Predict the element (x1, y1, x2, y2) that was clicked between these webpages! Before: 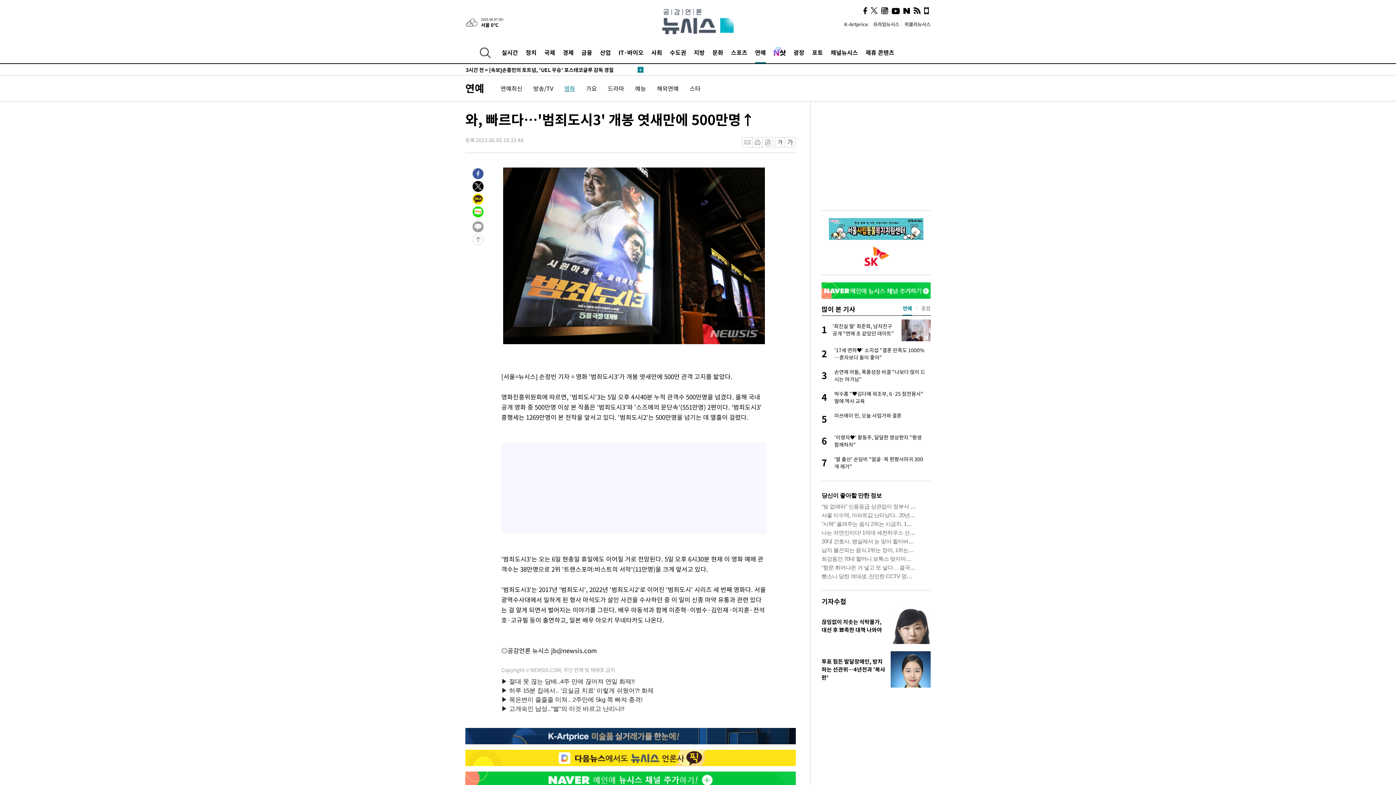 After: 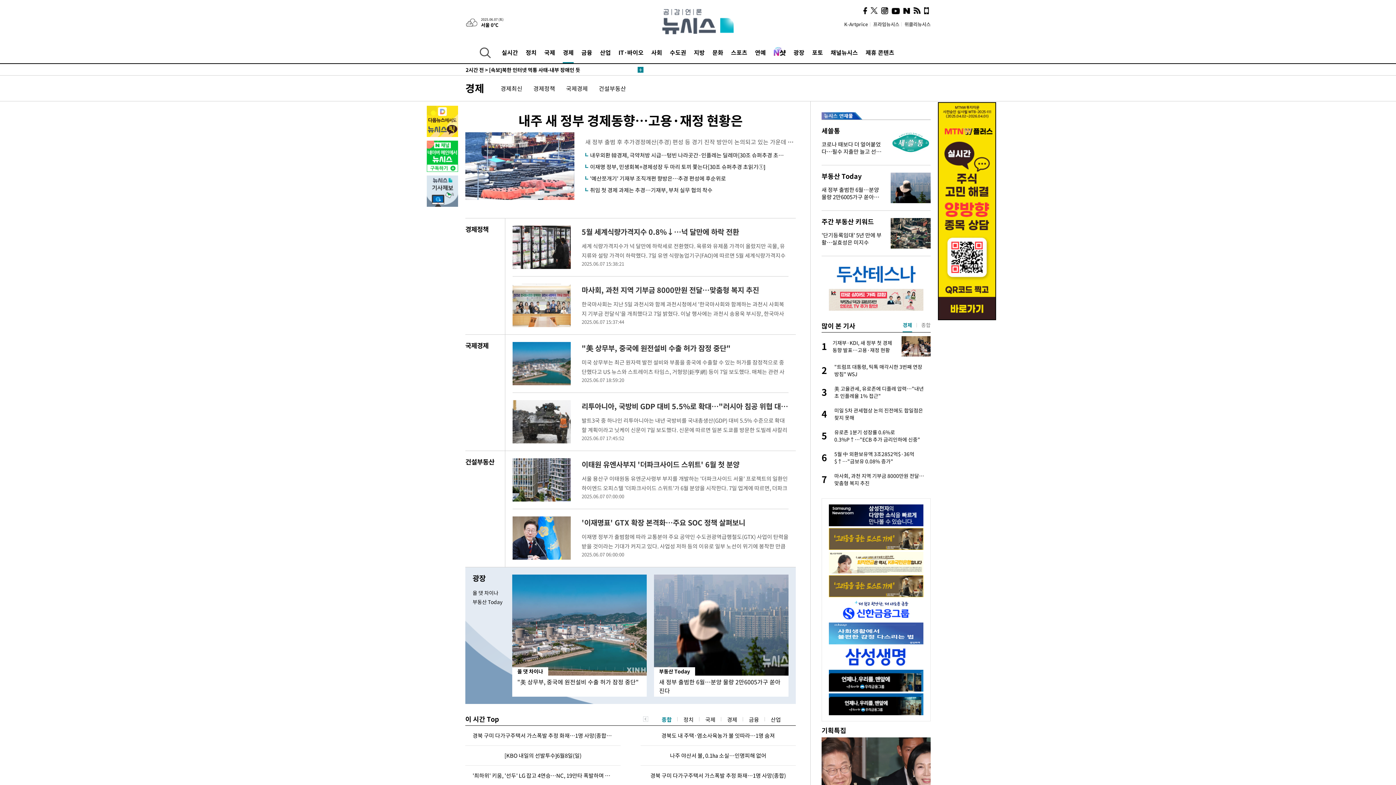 Action: bbox: (562, 41, 573, 63) label: 경제